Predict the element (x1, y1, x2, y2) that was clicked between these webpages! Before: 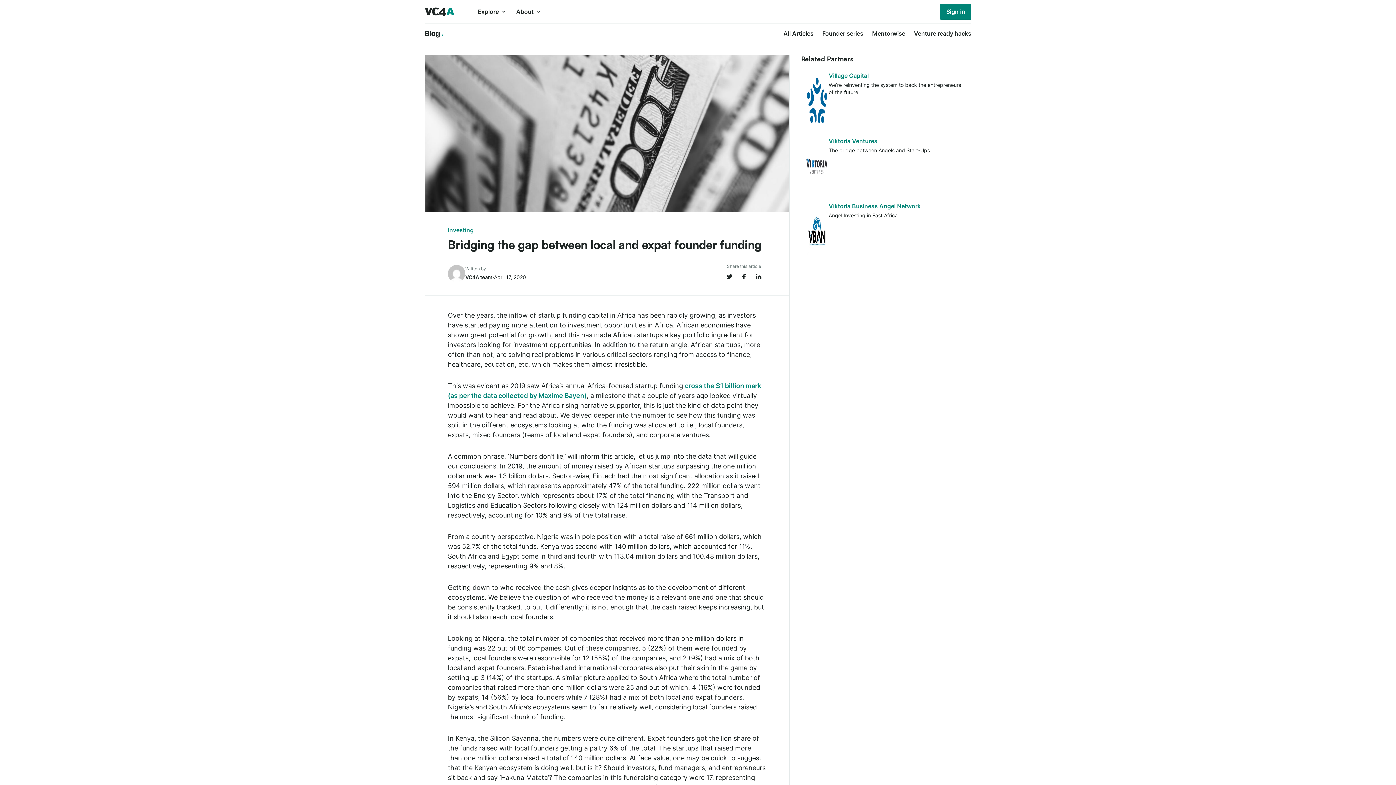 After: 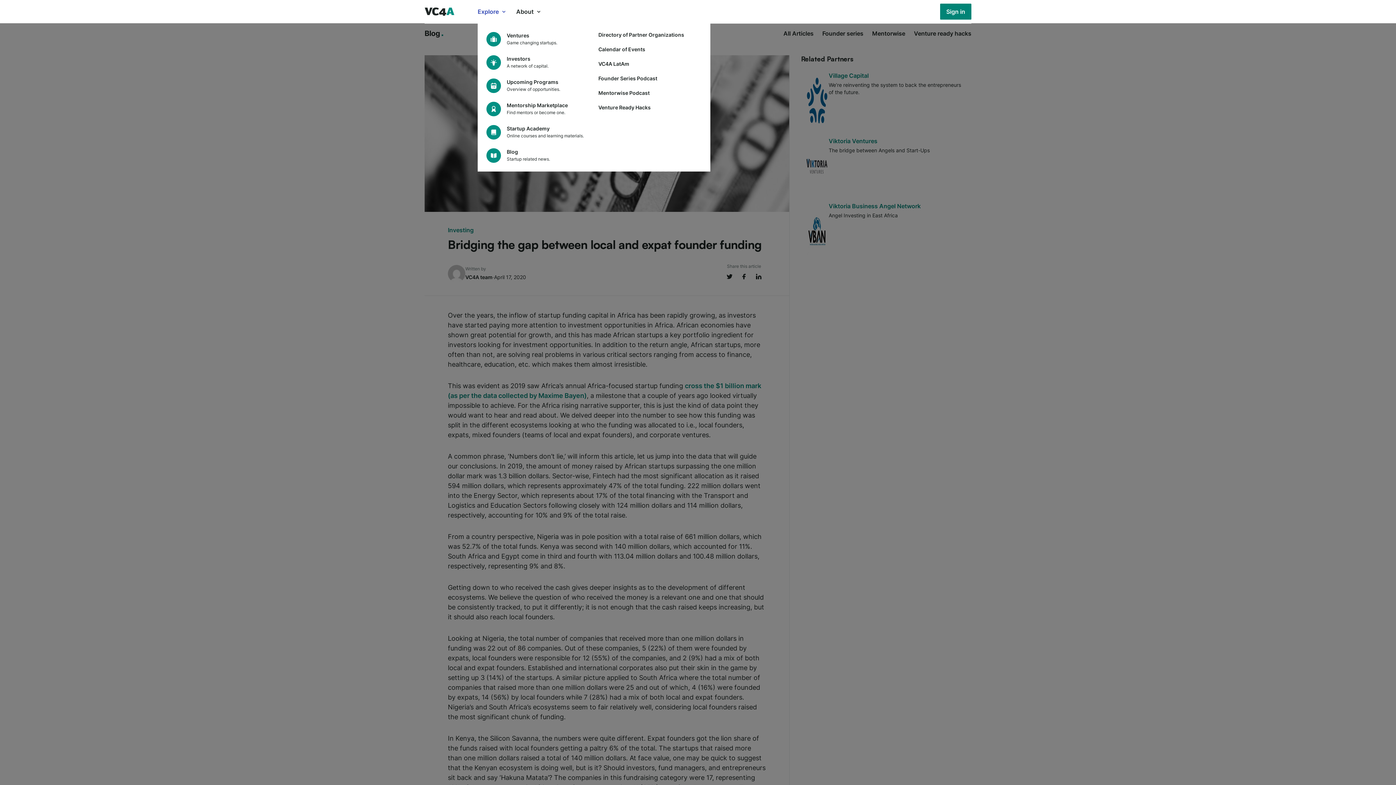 Action: label: Explore bbox: (477, 0, 507, 23)